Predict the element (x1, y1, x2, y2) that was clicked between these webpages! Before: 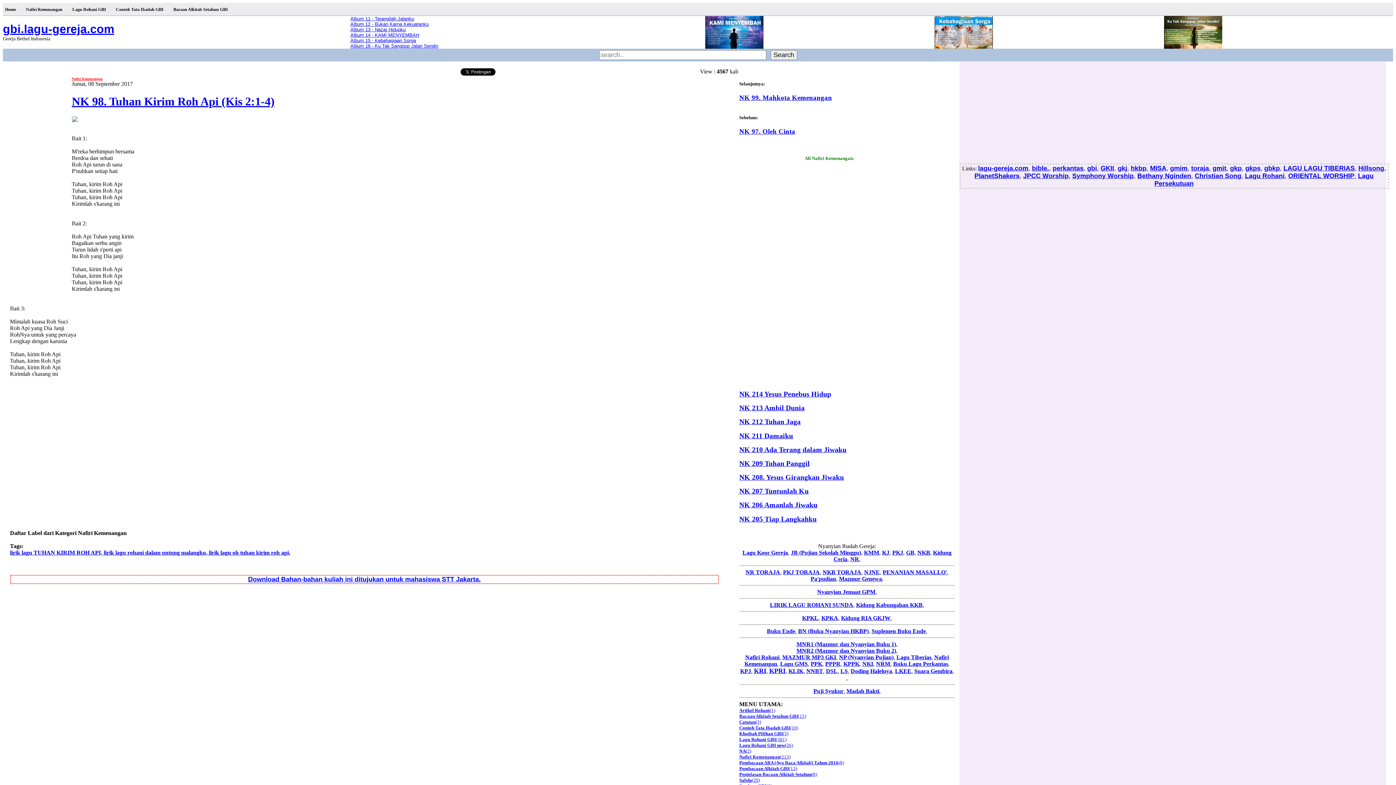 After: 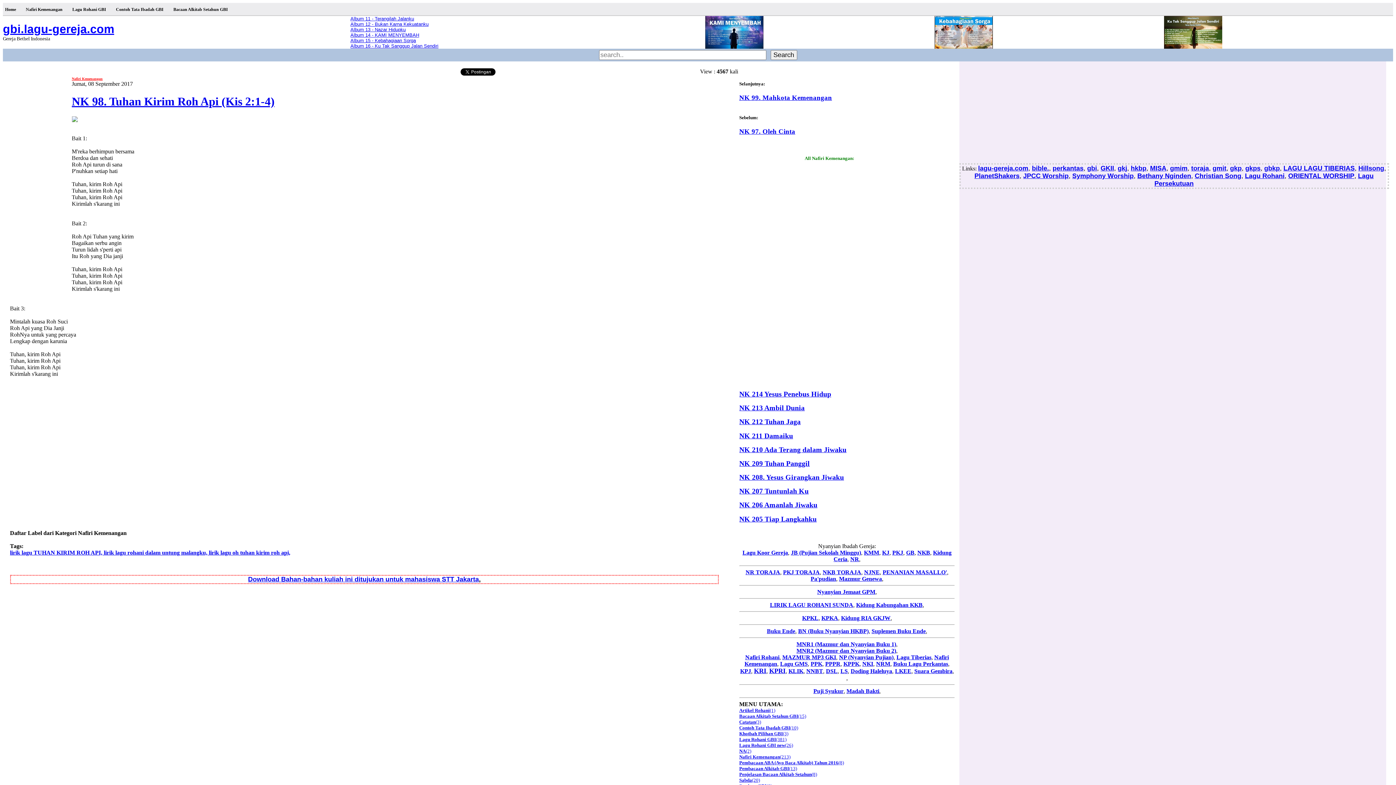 Action: bbox: (876, 661, 890, 667) label: NRM